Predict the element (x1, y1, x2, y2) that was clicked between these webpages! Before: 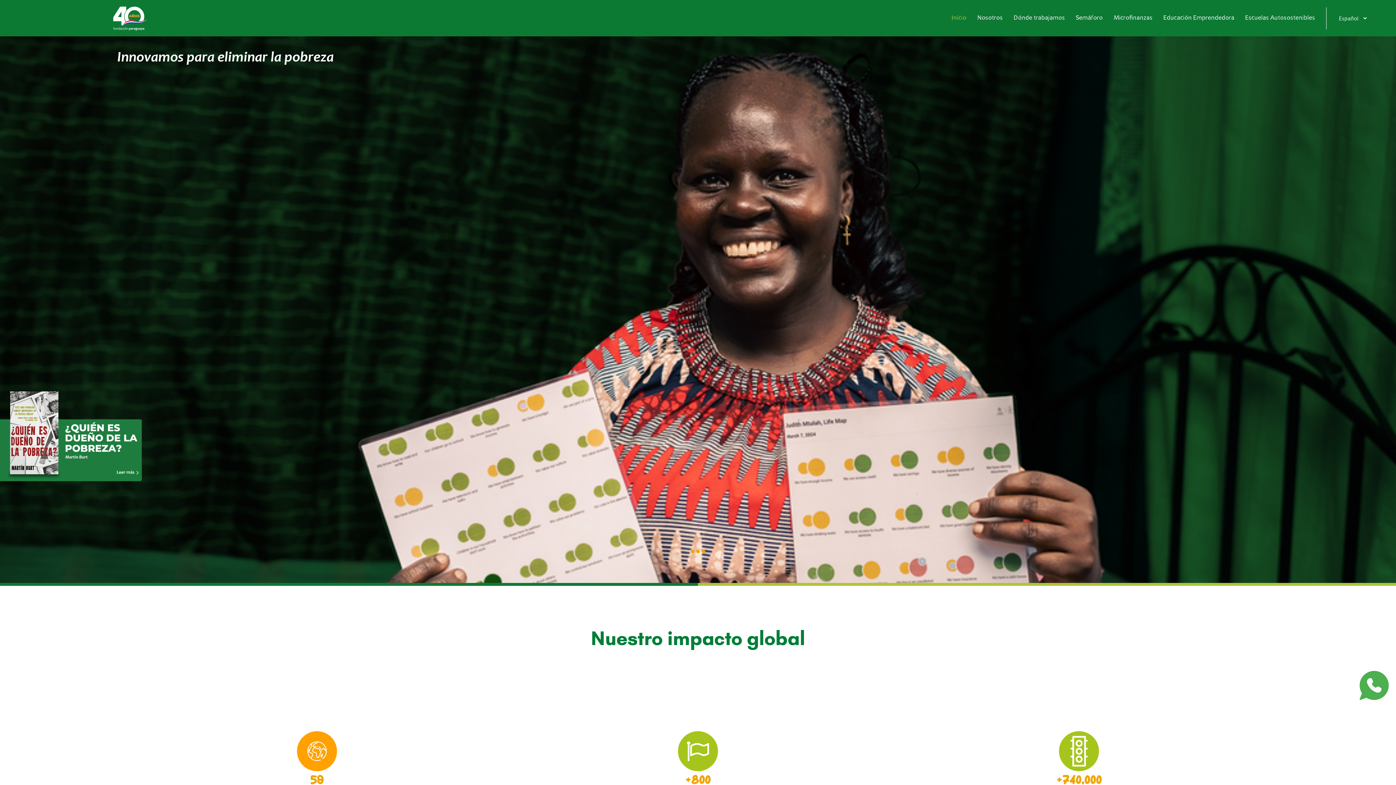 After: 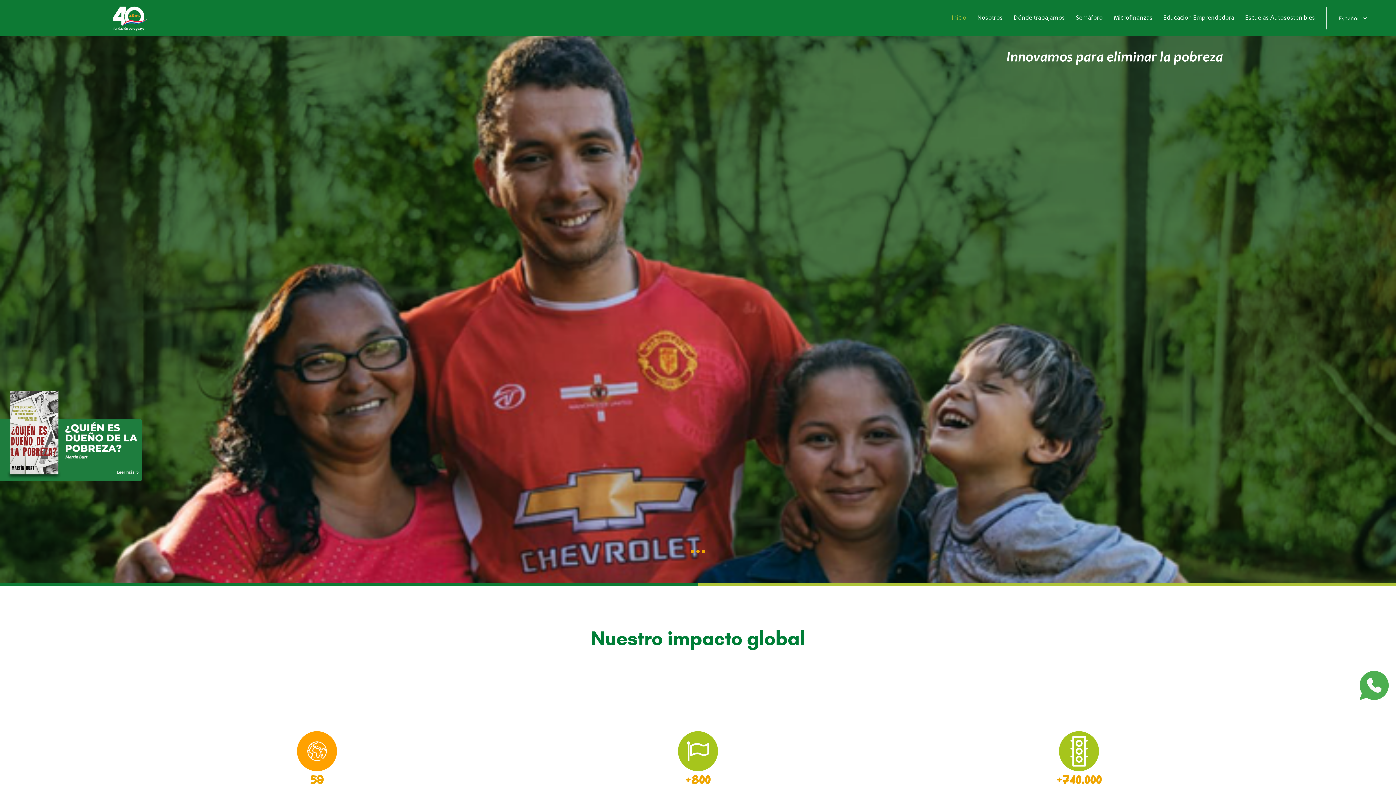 Action: bbox: (111, 5, 148, 30)